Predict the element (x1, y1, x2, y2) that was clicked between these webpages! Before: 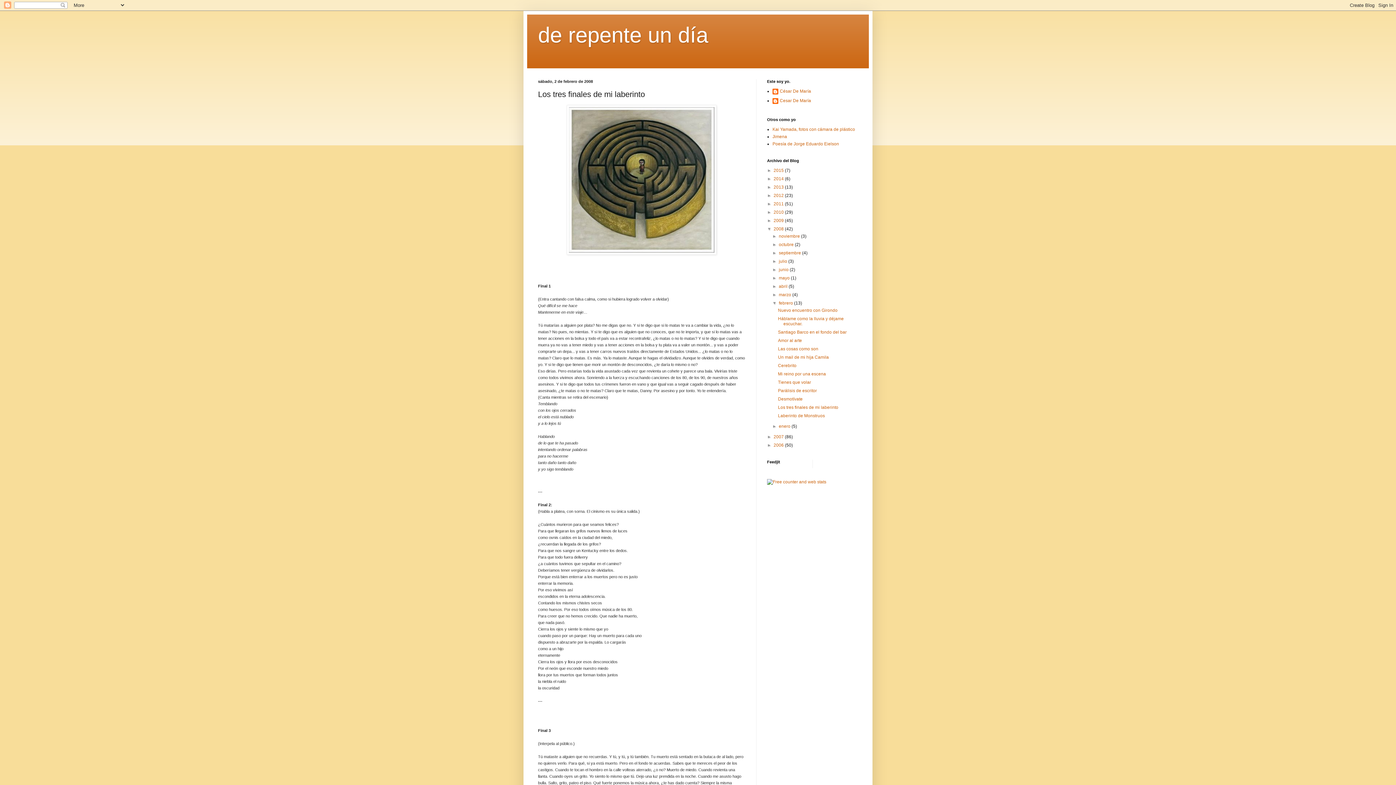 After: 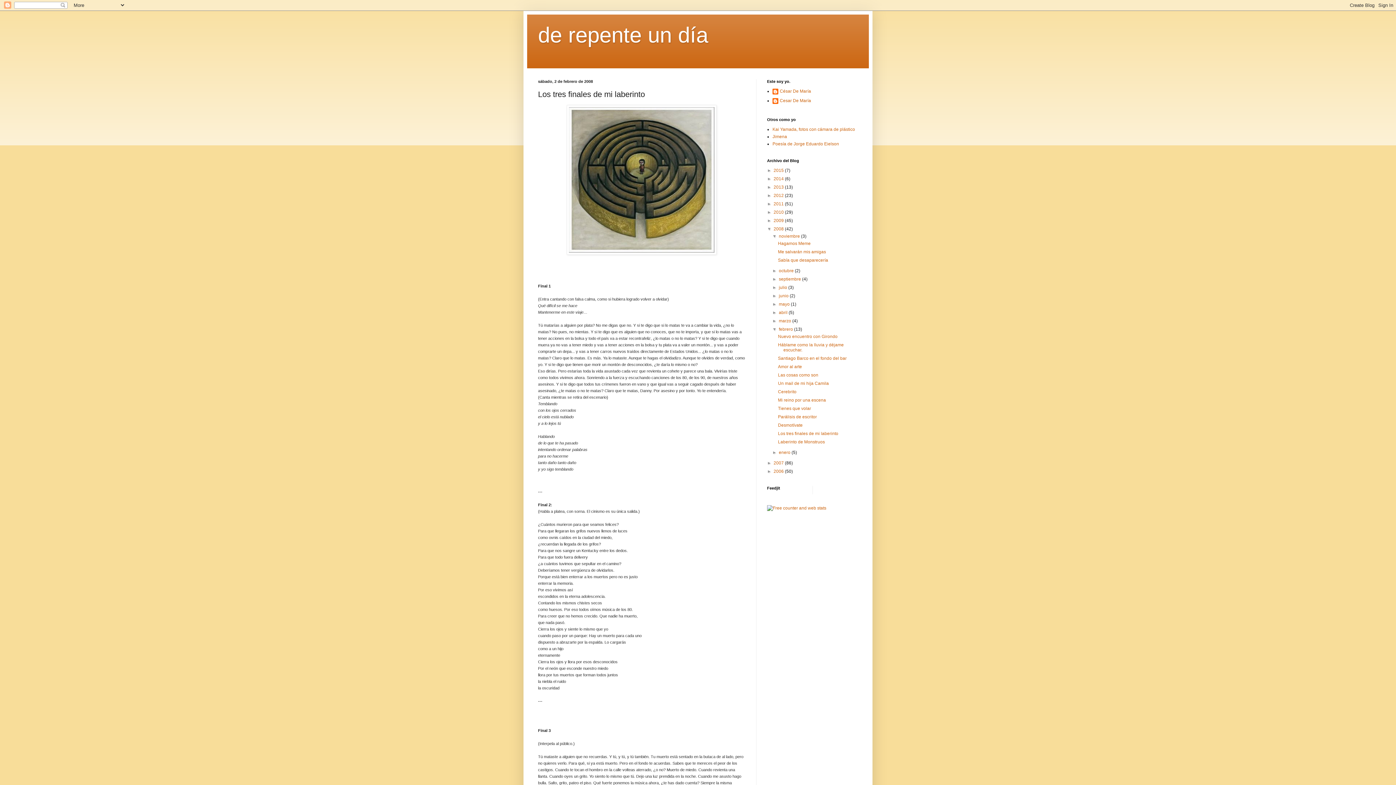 Action: label: ►   bbox: (772, 233, 779, 238)